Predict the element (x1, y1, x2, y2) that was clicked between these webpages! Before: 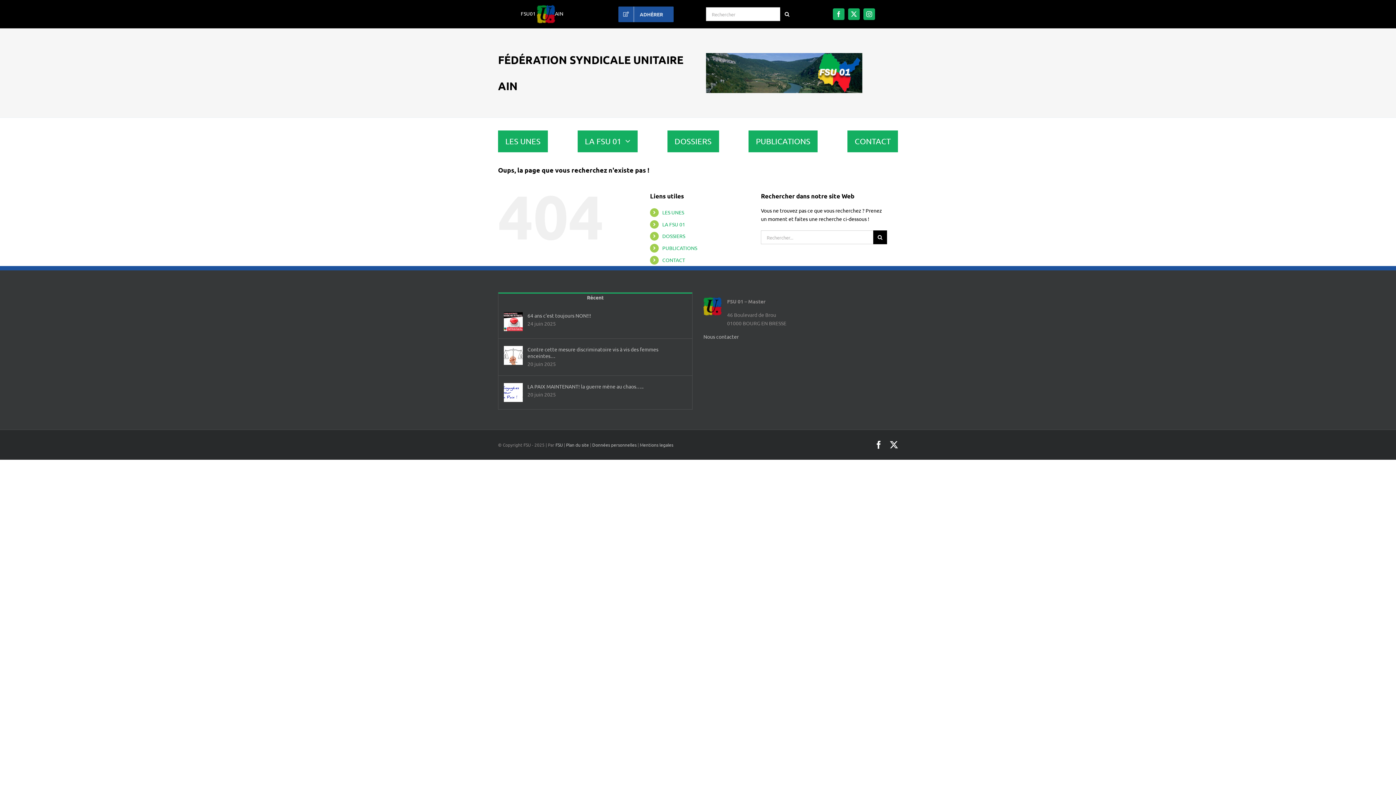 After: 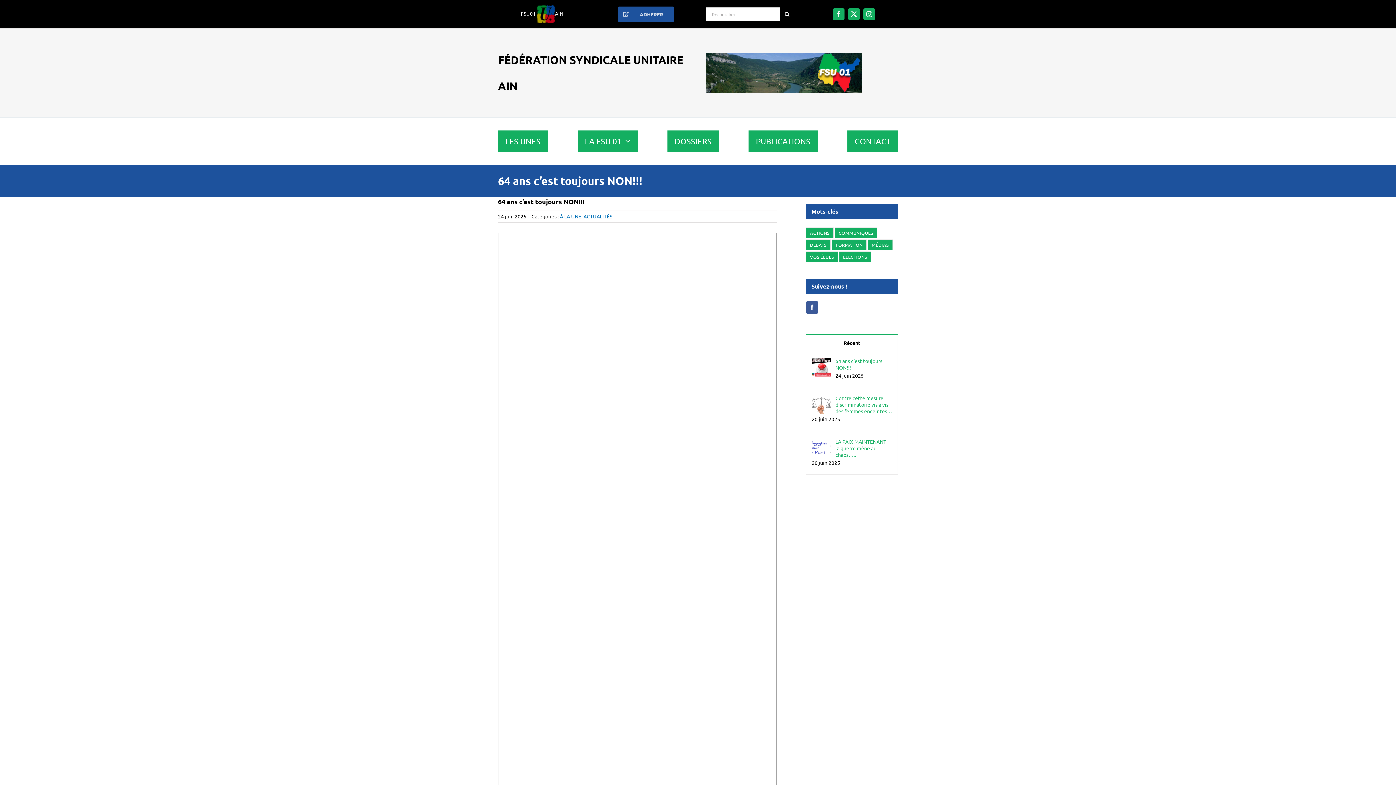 Action: label: 64 ans c’est toujours NON!!! bbox: (504, 312, 522, 331)